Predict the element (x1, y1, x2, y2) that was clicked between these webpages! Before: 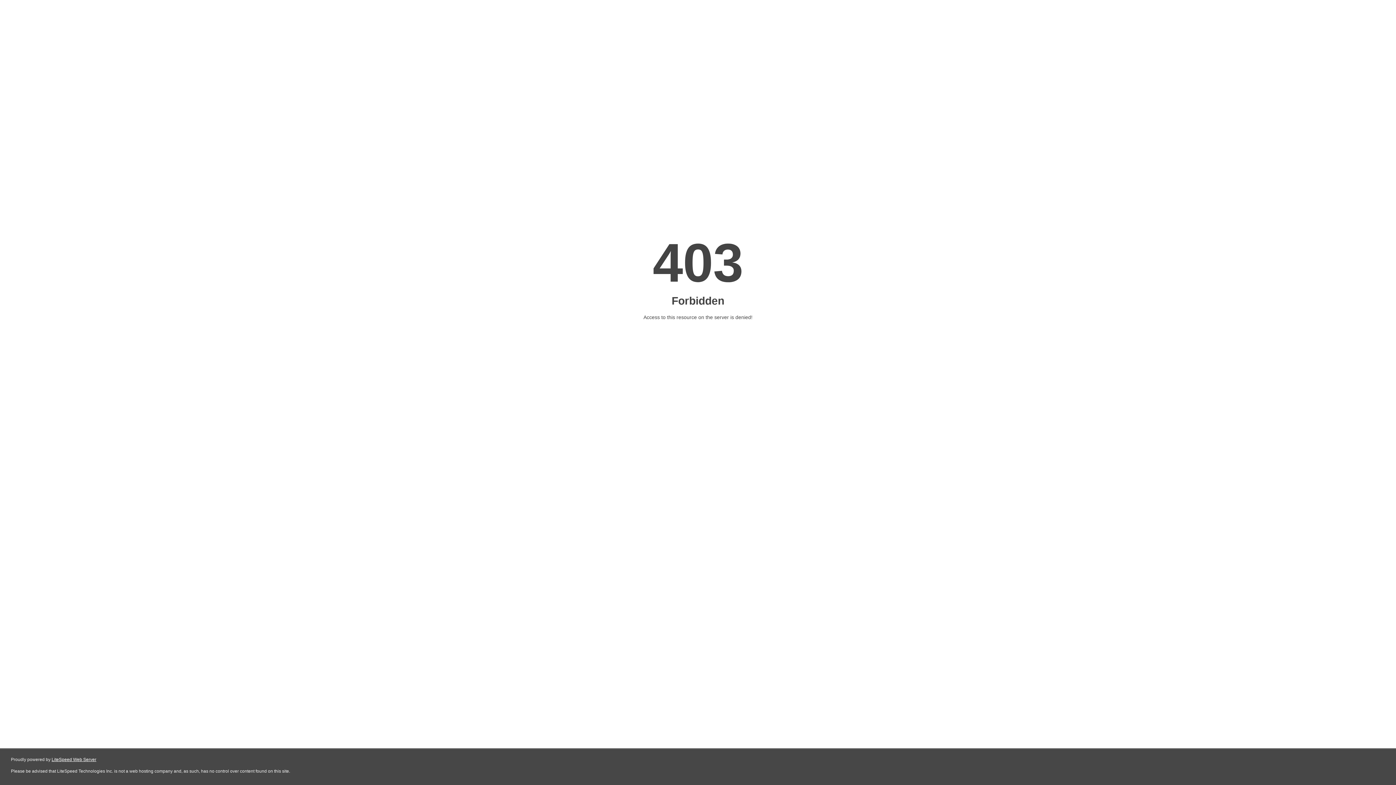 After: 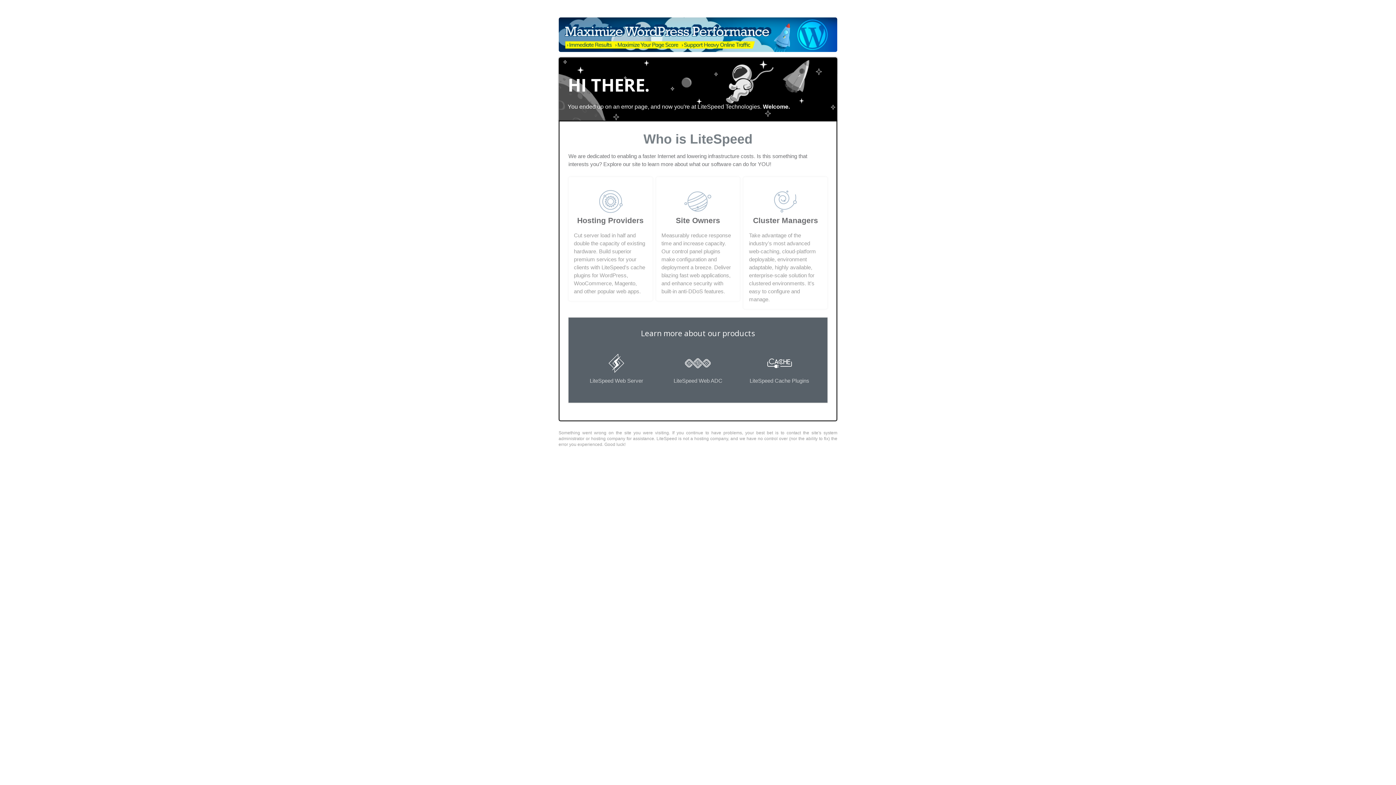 Action: bbox: (51, 757, 96, 762) label: LiteSpeed Web Server